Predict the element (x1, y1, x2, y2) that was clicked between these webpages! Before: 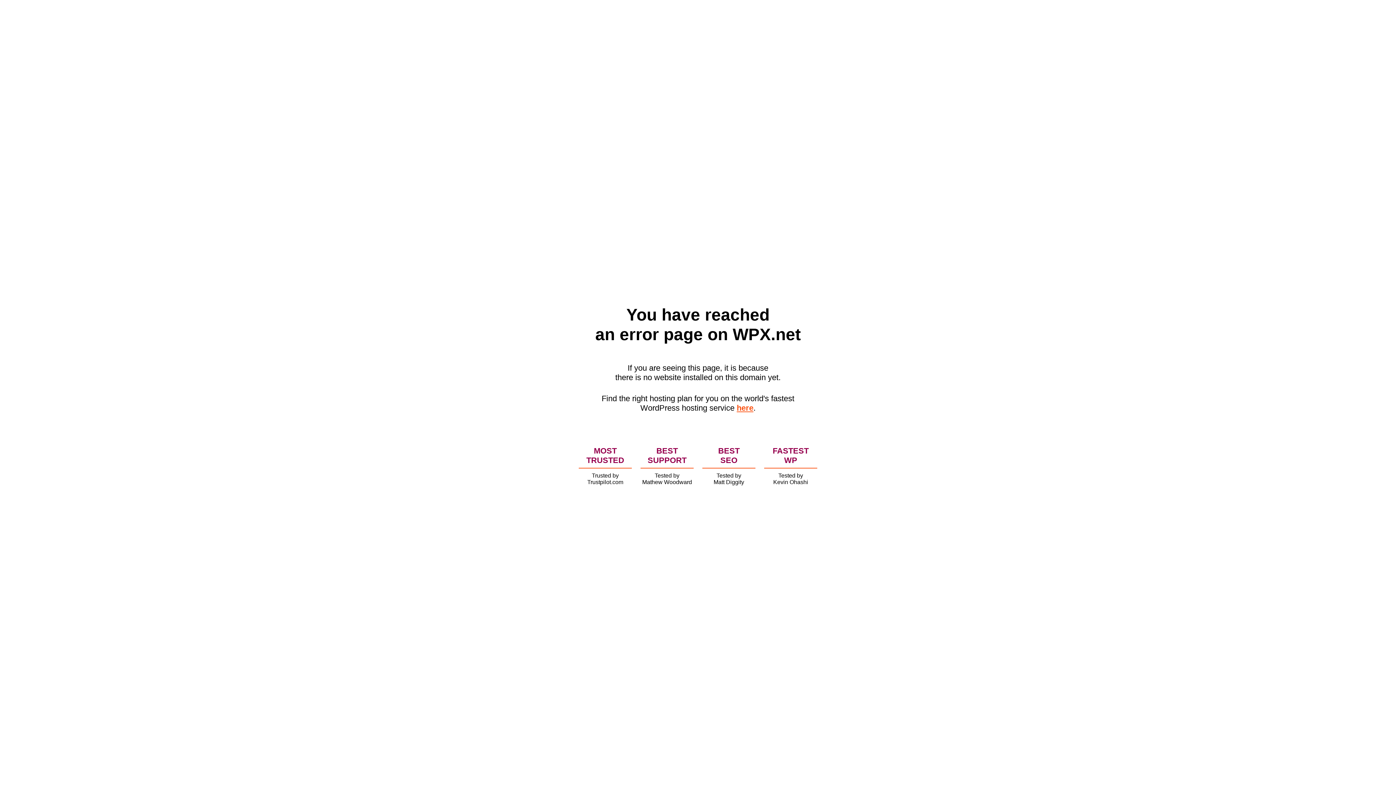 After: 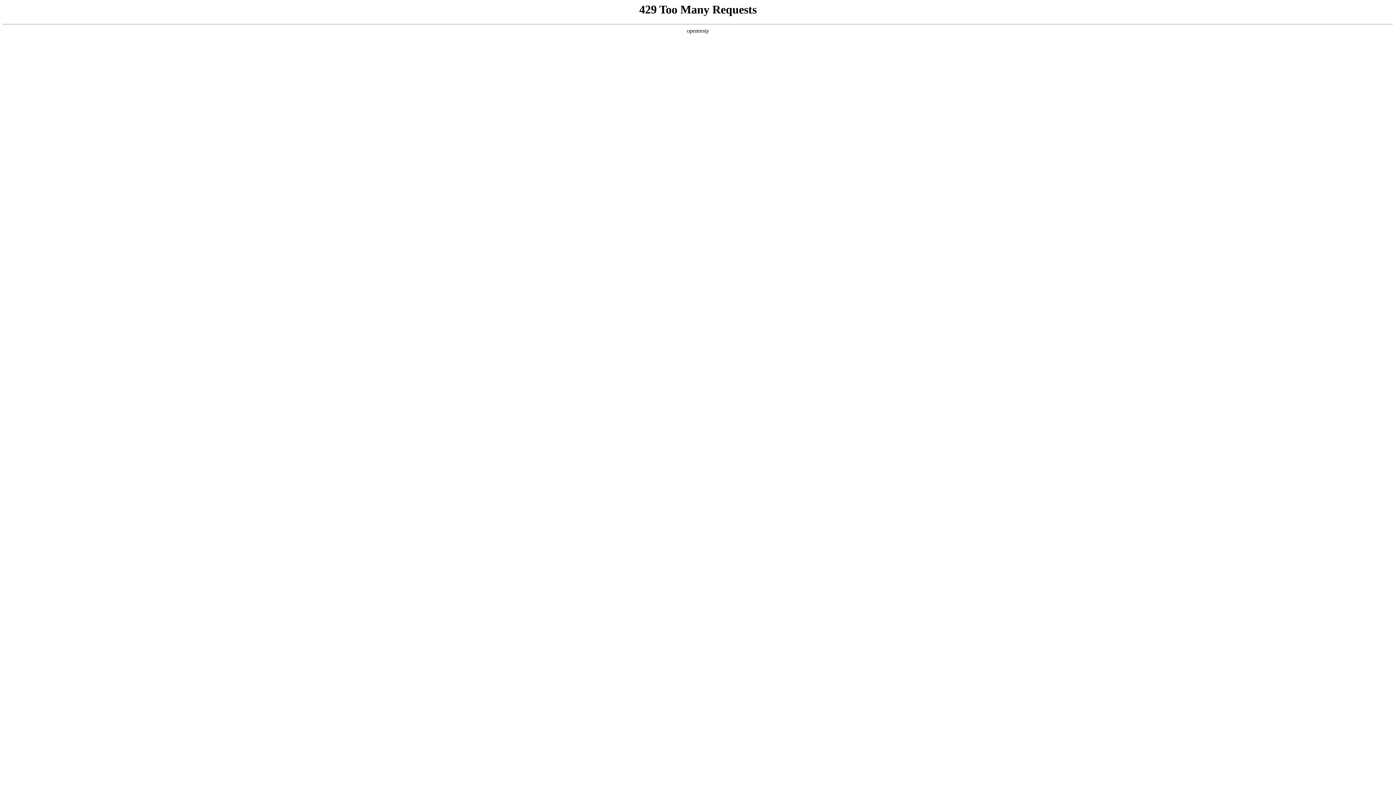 Action: bbox: (736, 403, 753, 412) label: here